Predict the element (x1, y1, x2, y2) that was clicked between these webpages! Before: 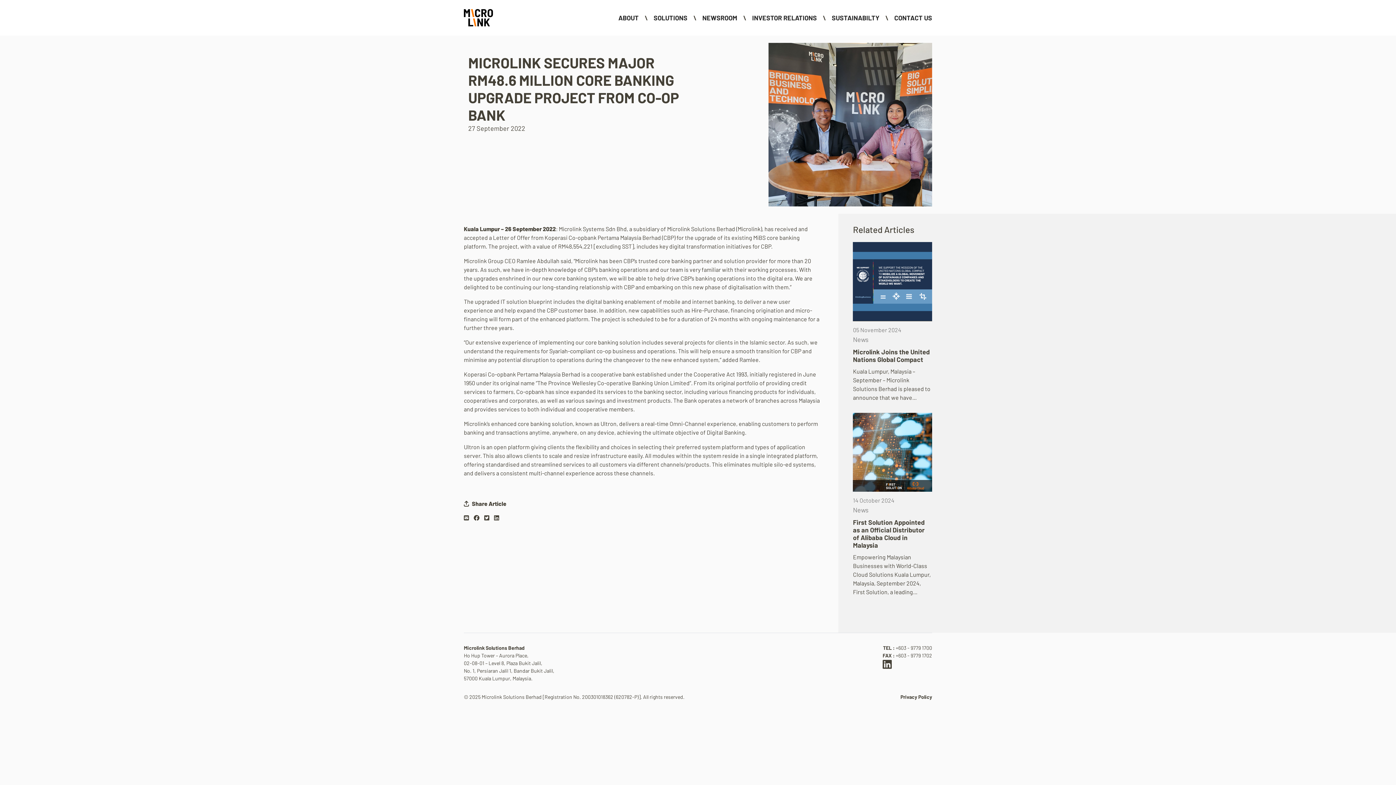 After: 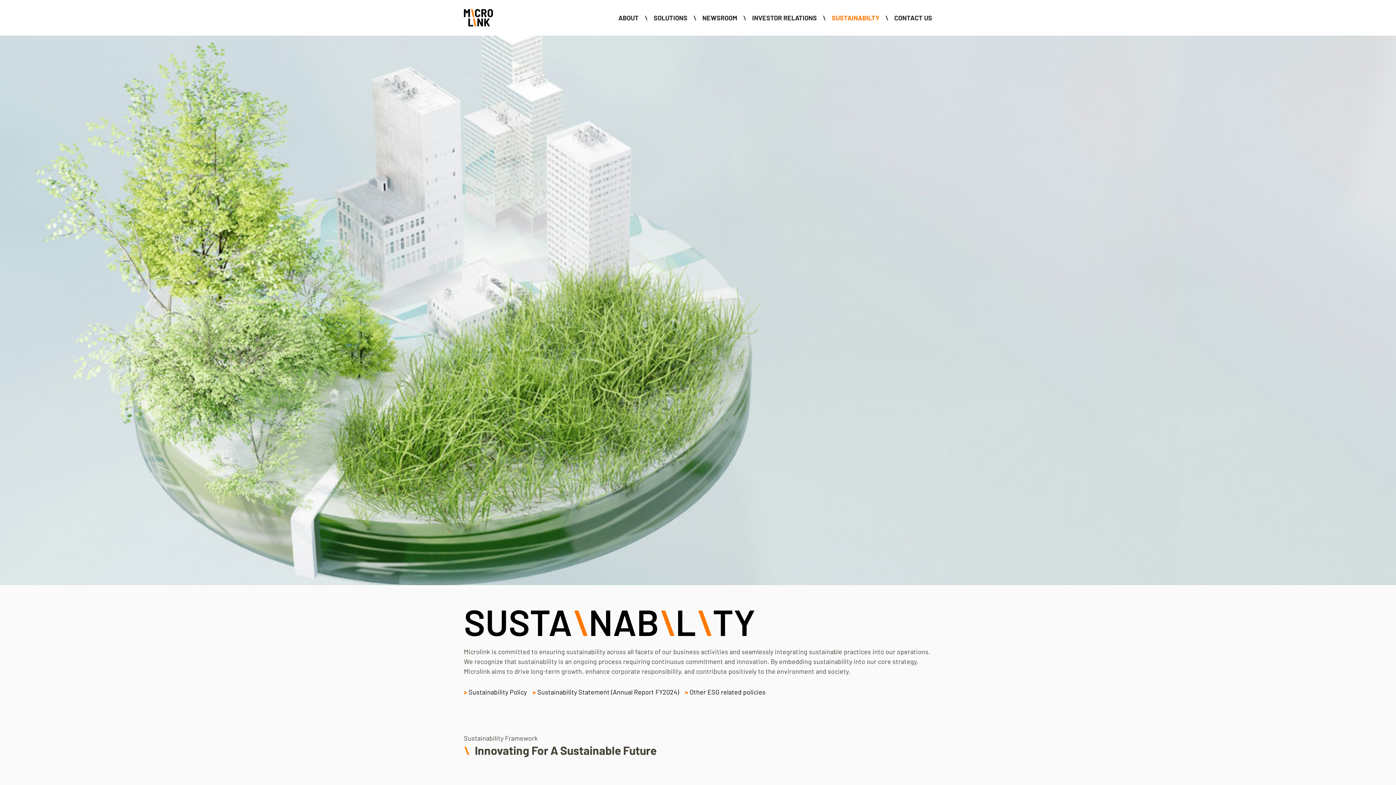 Action: label: SUSTAINABILTY bbox: (832, 12, 879, 23)